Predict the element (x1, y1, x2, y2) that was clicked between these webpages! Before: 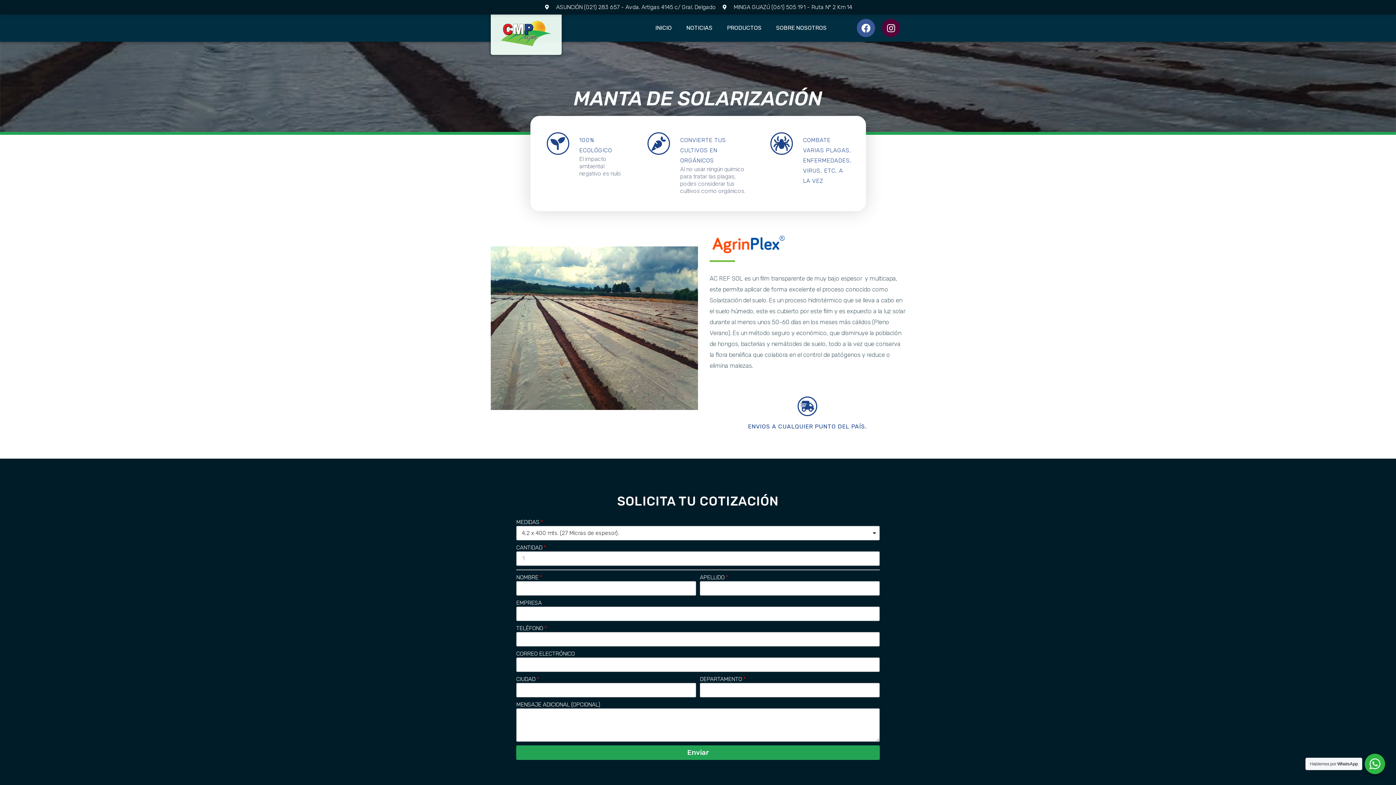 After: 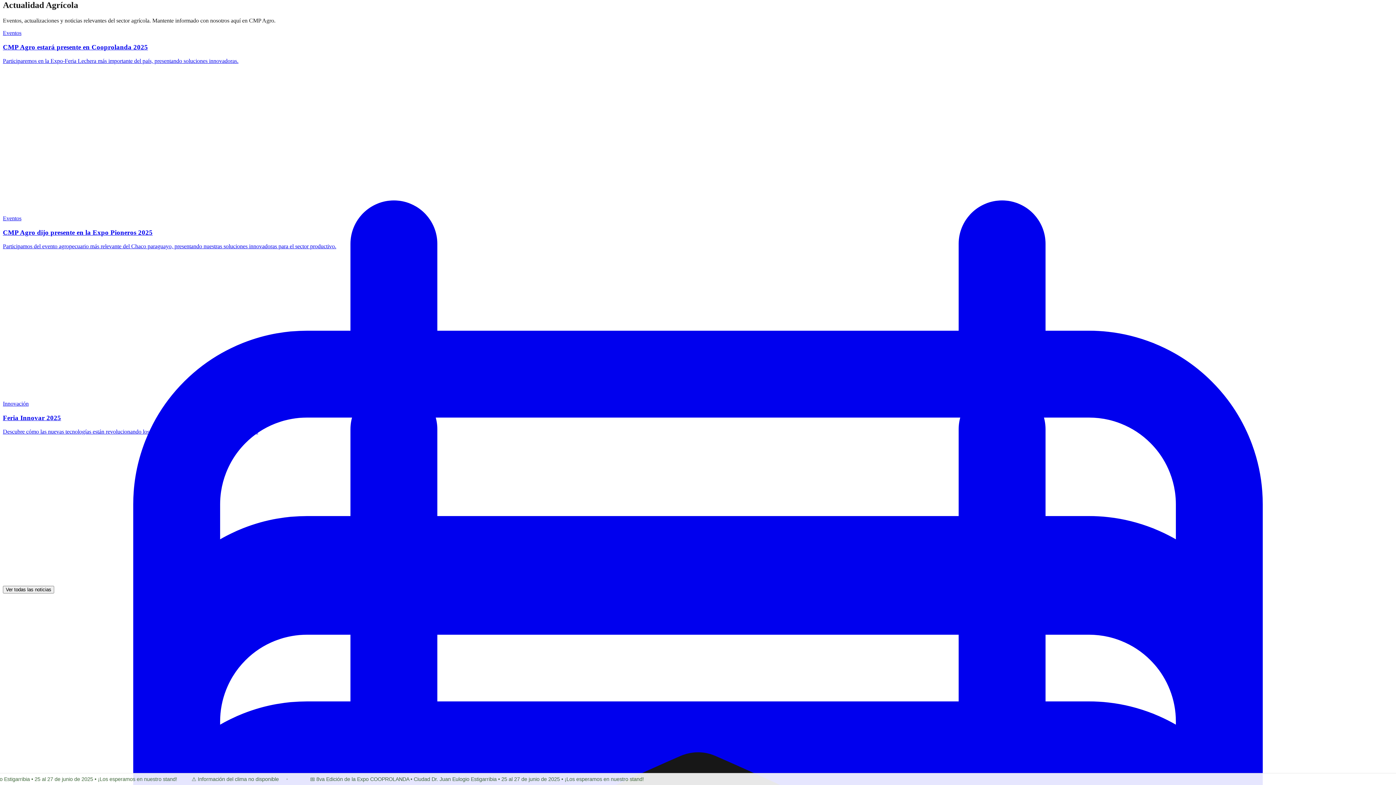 Action: bbox: (679, 19, 719, 36) label: NOTICIAS